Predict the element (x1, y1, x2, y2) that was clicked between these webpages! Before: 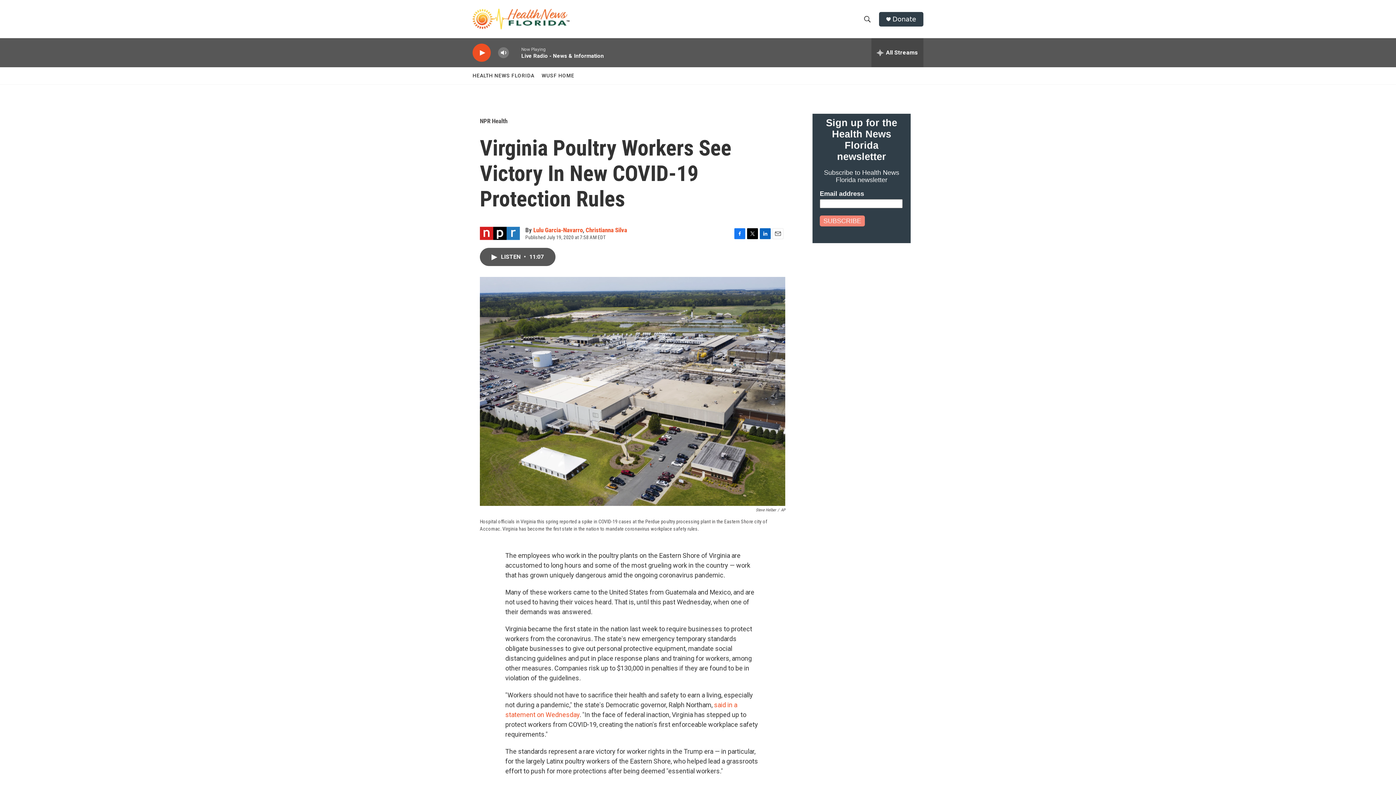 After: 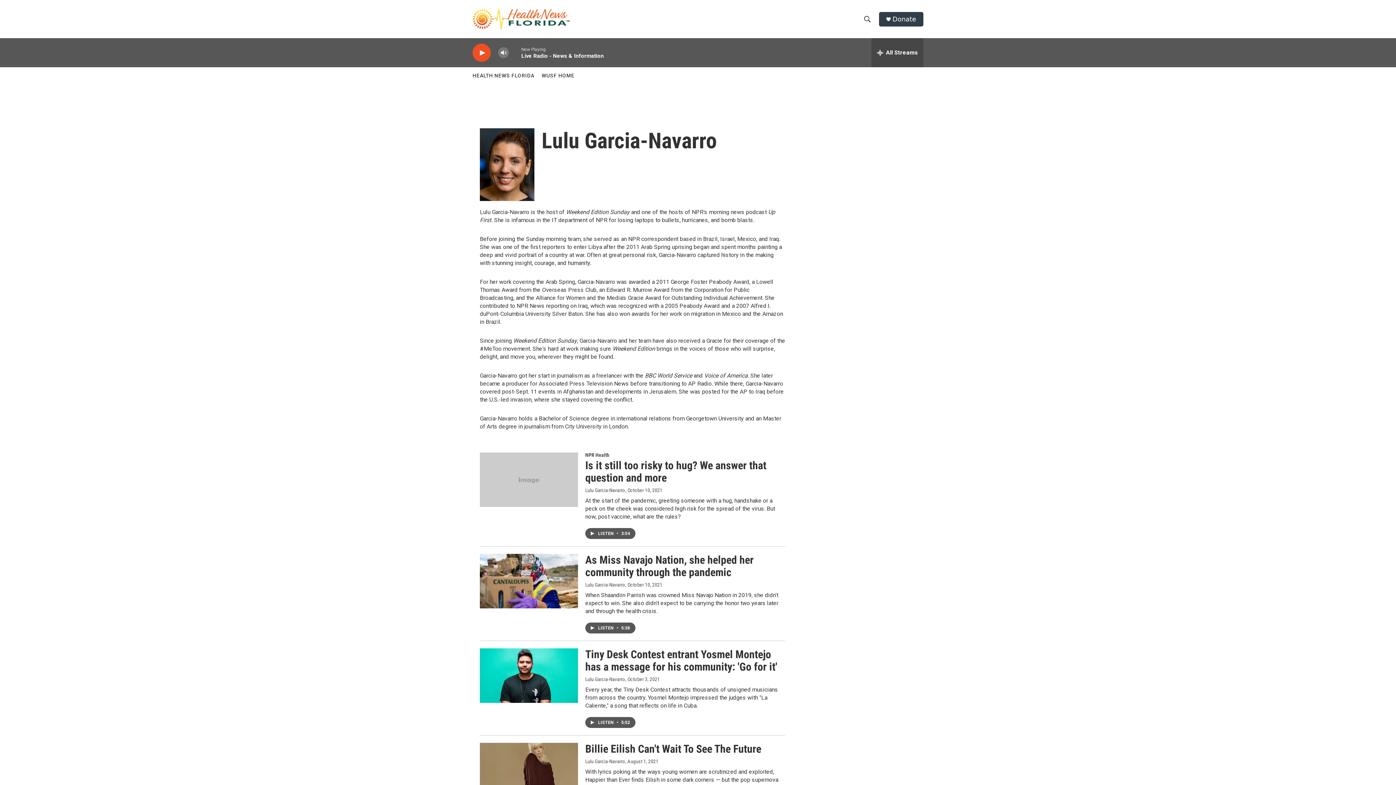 Action: label: Lulu Garcia-Navarro bbox: (533, 226, 582, 233)